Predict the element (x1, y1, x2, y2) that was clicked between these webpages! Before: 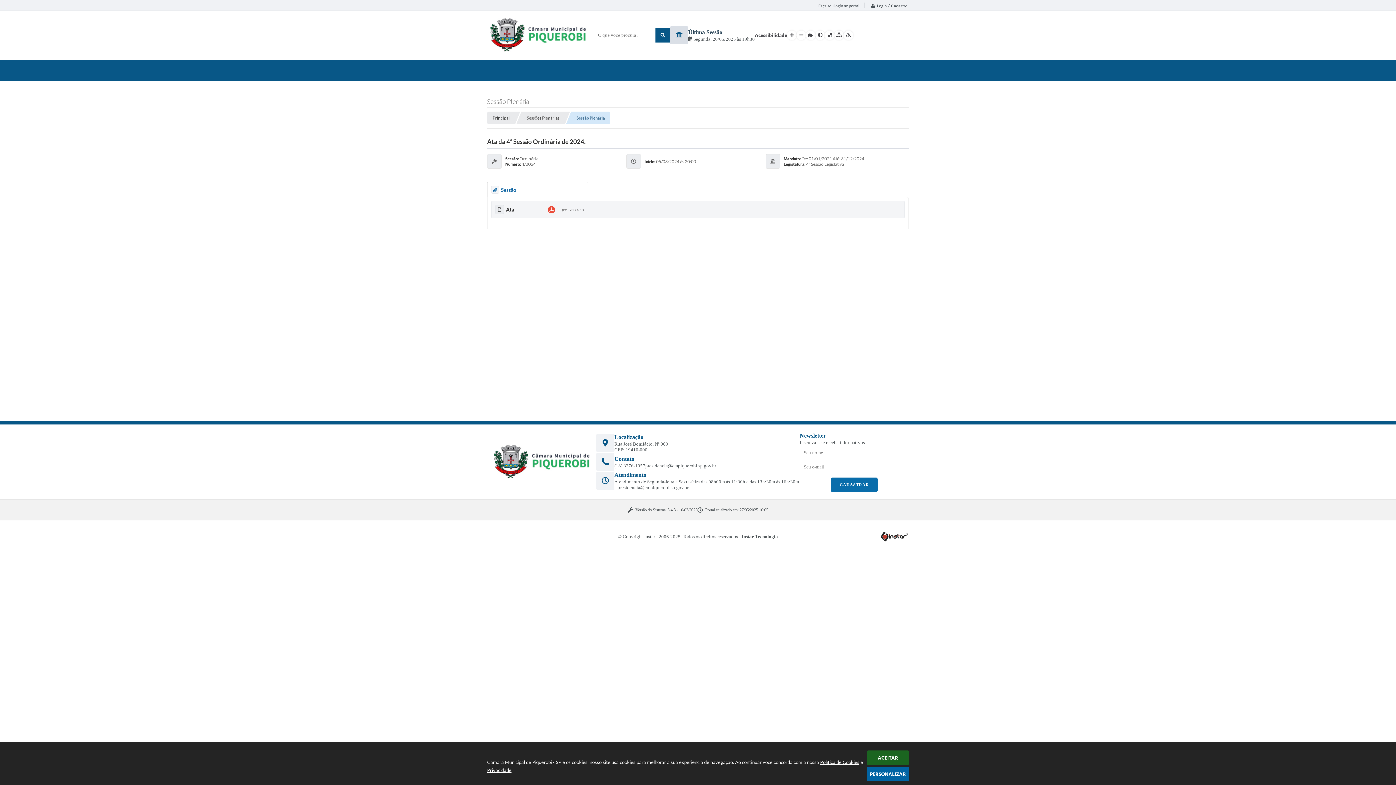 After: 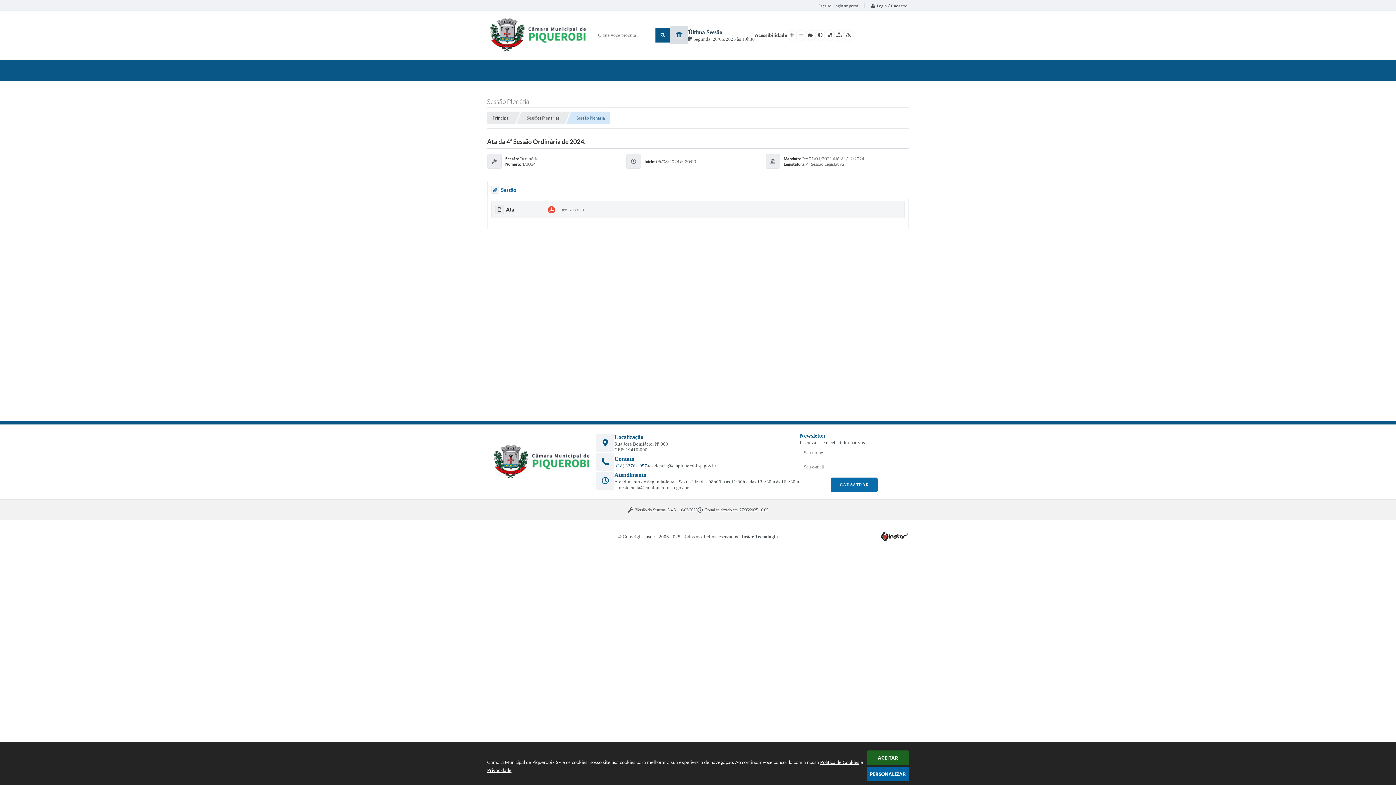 Action: bbox: (614, 463, 645, 469) label: (18) 3276-1057